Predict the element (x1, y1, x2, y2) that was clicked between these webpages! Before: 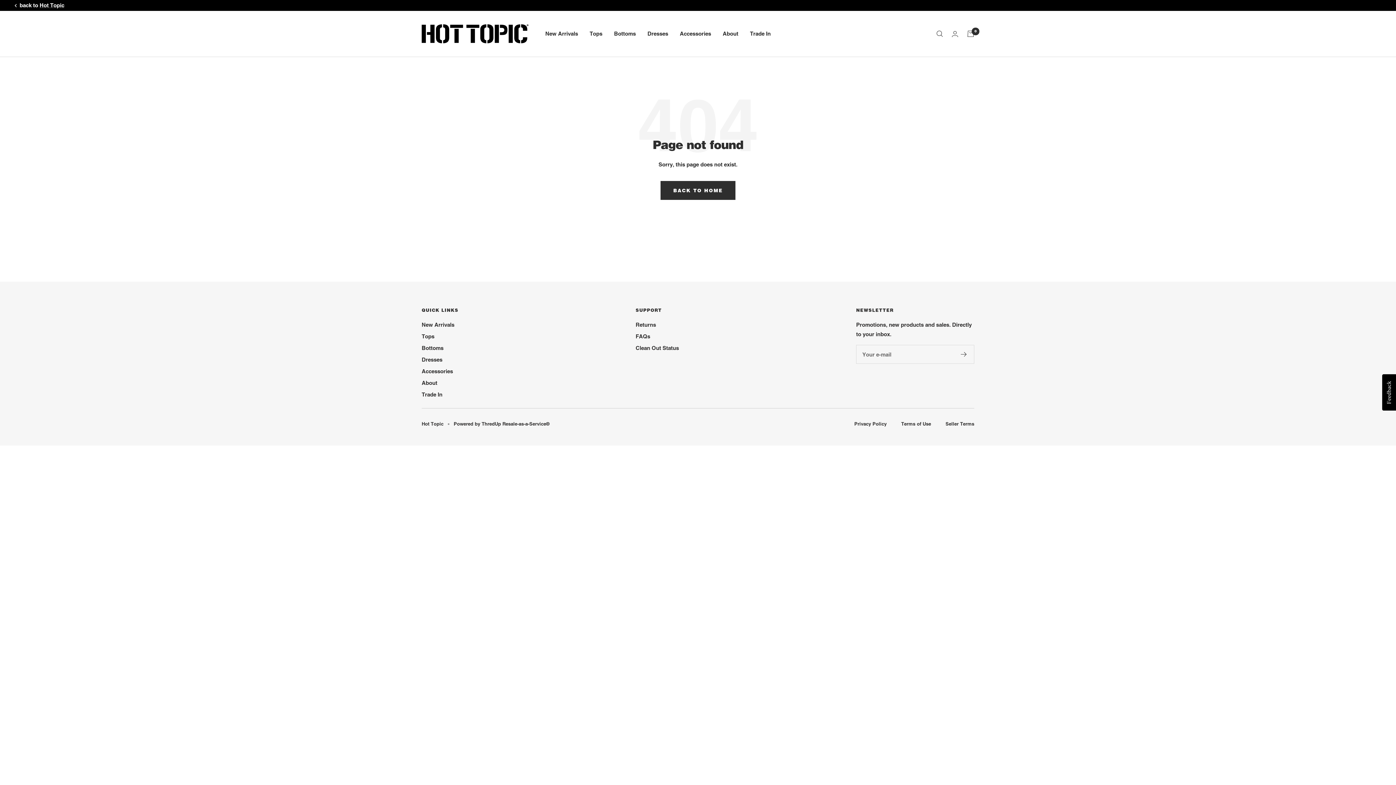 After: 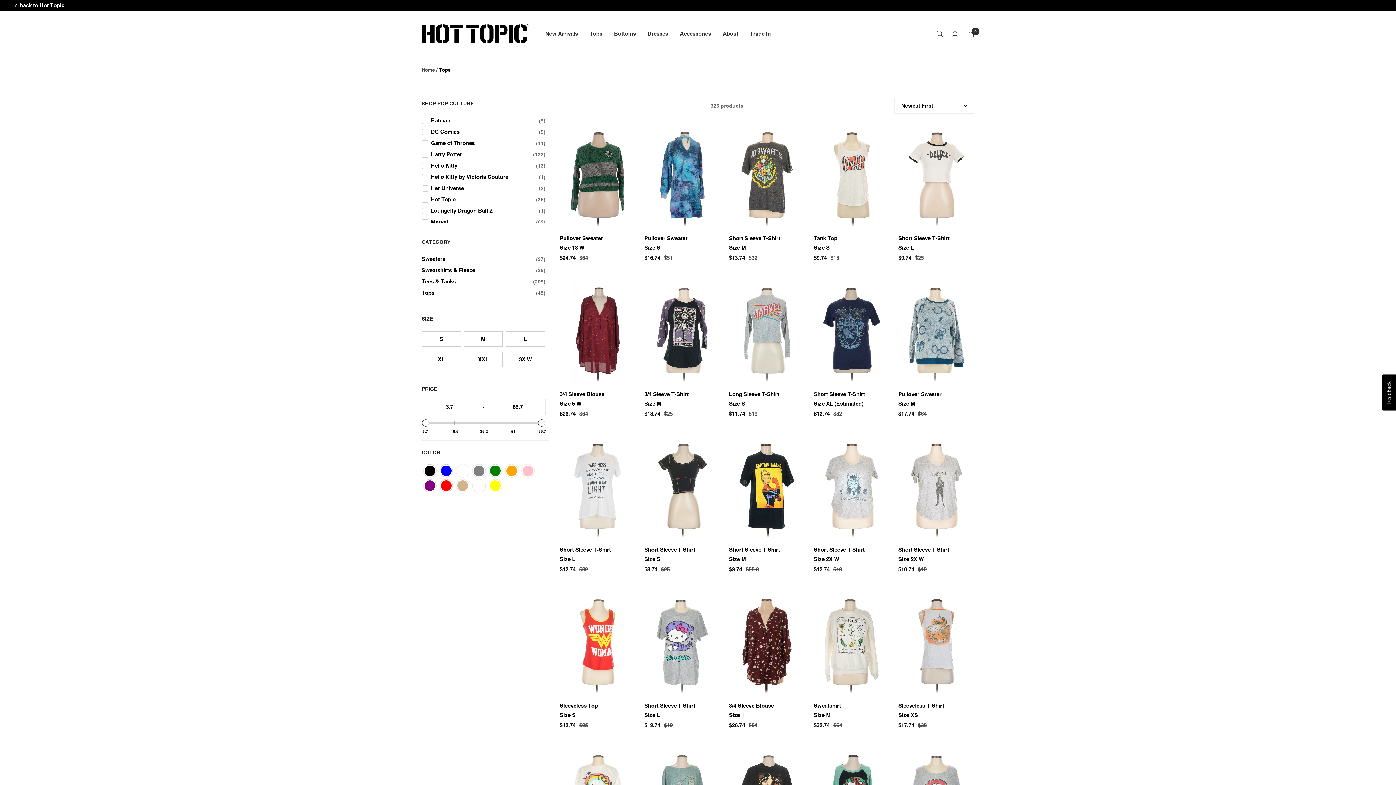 Action: label: Tops bbox: (421, 332, 434, 341)